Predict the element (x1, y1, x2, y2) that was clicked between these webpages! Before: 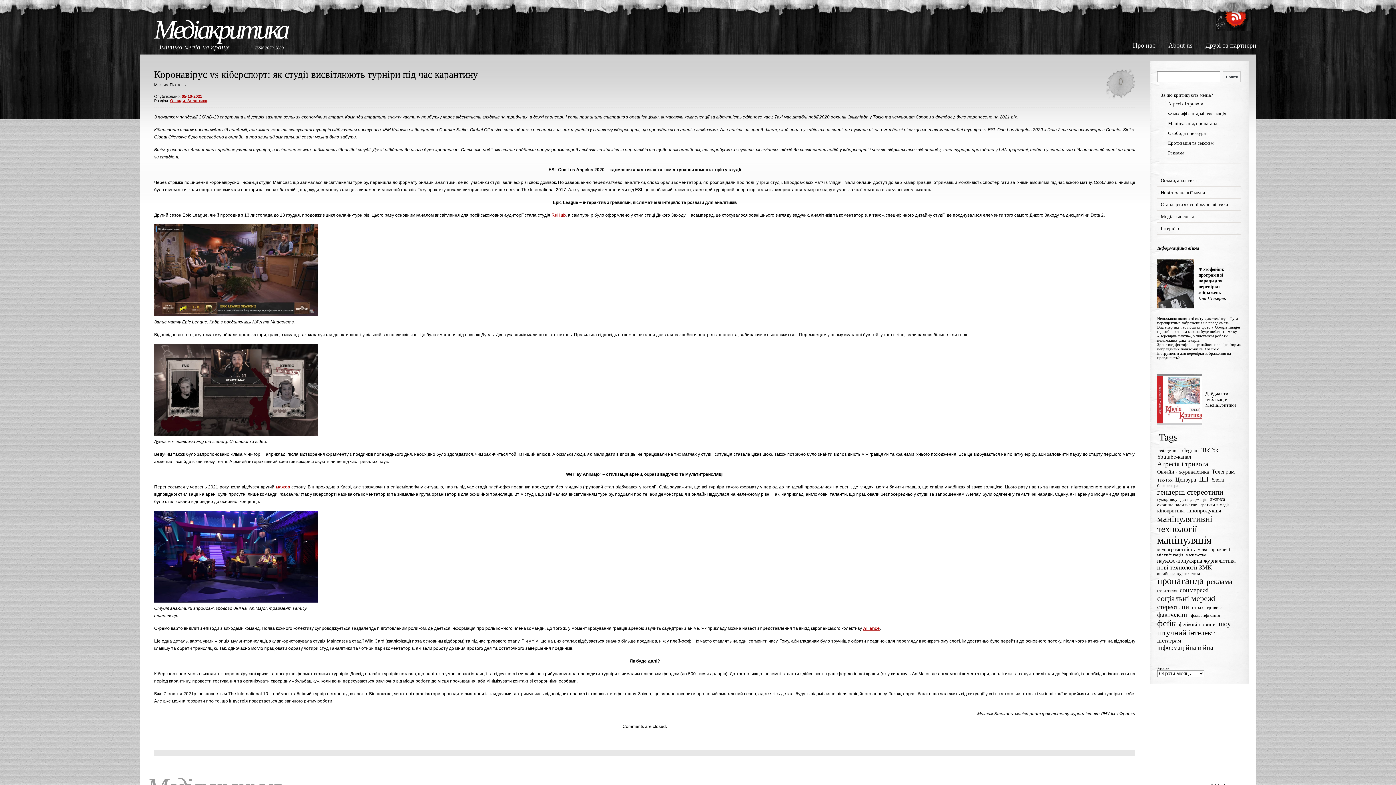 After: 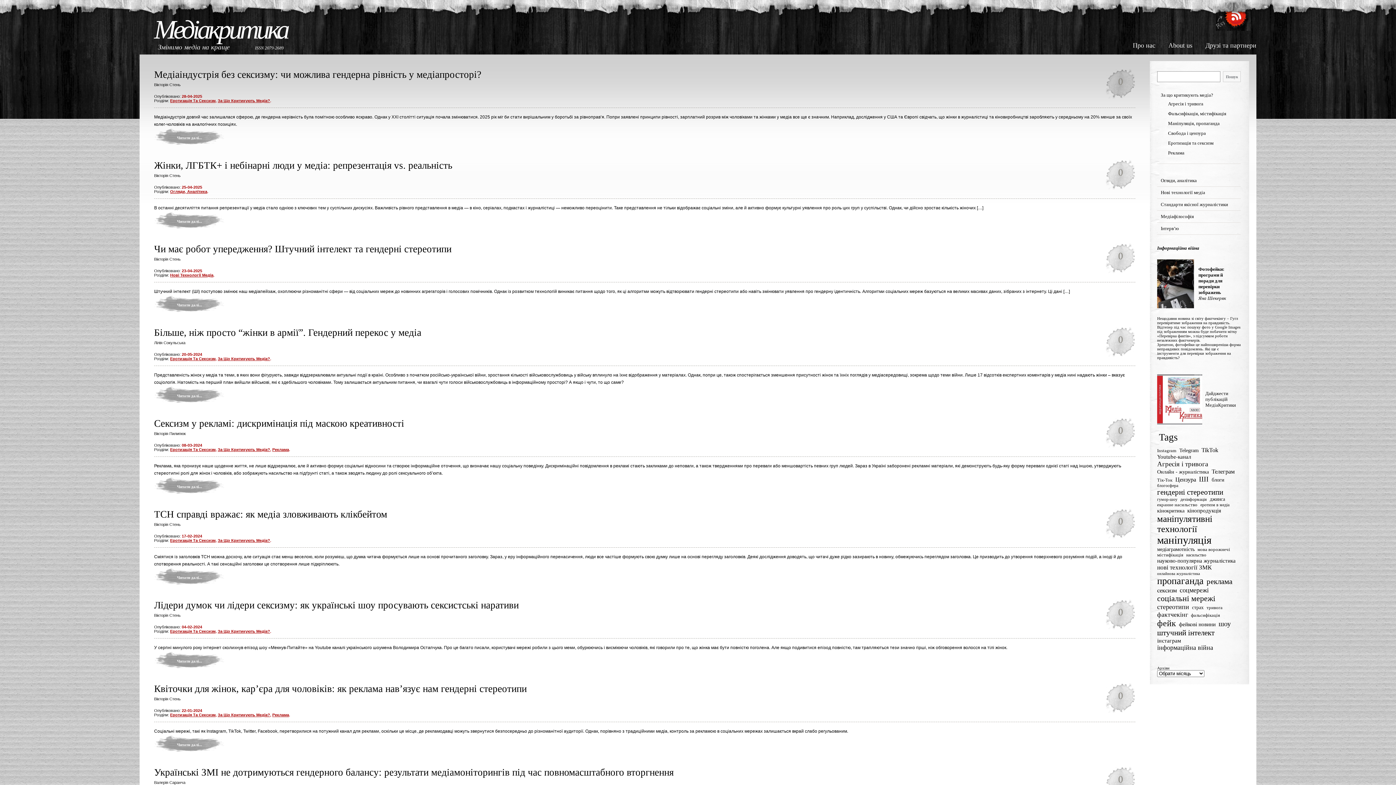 Action: label: гендерні стереотипи (25 елементів) bbox: (1157, 488, 1223, 496)